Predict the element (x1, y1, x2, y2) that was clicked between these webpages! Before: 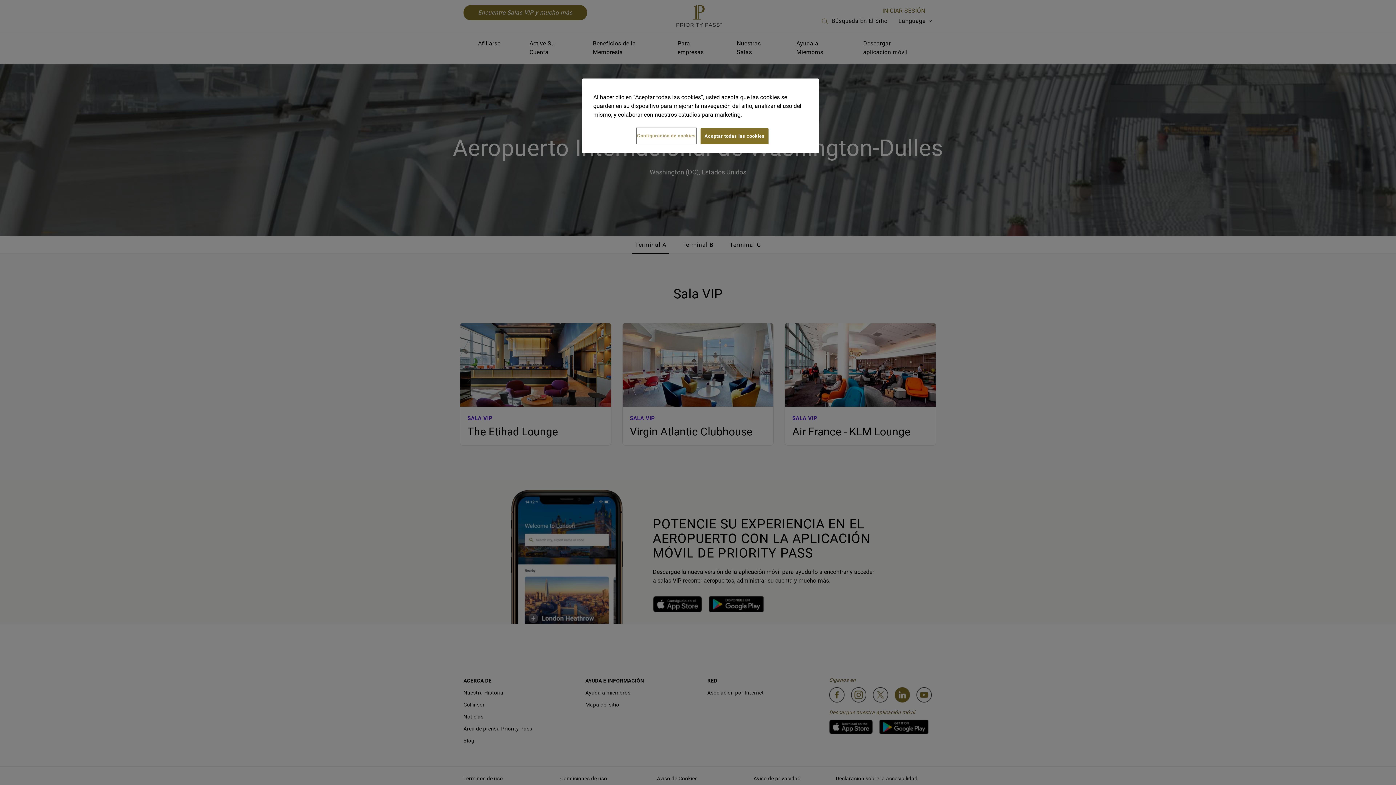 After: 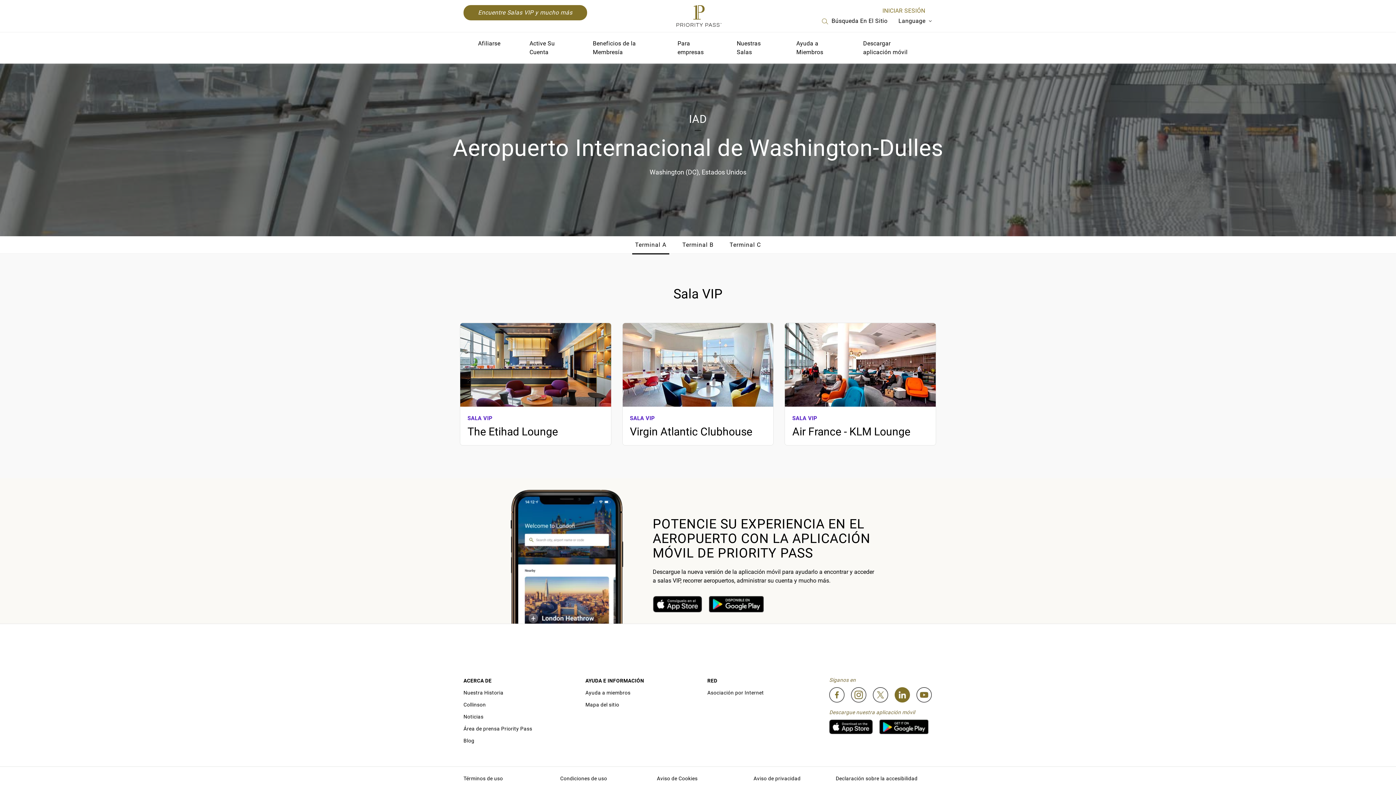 Action: label: Aceptar todas las cookies bbox: (700, 128, 768, 144)